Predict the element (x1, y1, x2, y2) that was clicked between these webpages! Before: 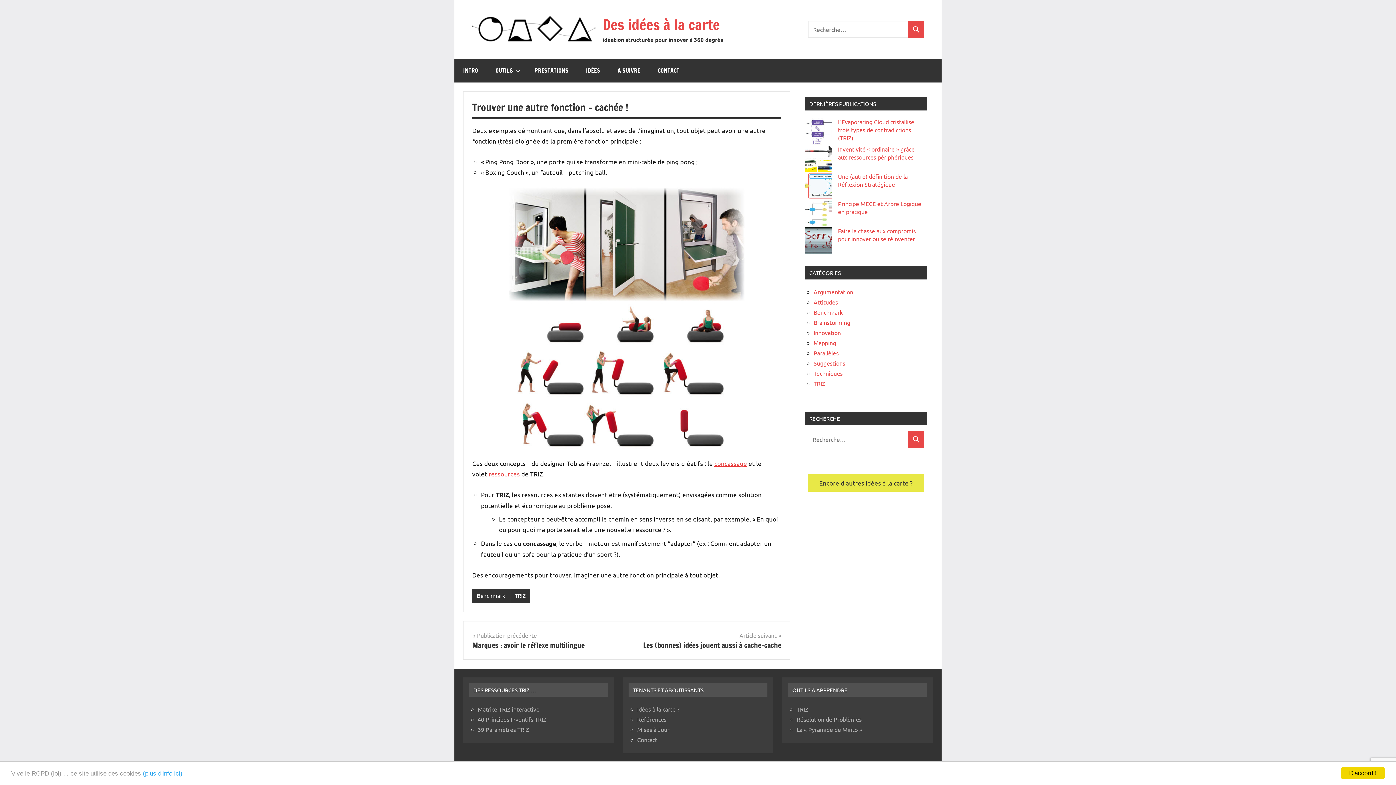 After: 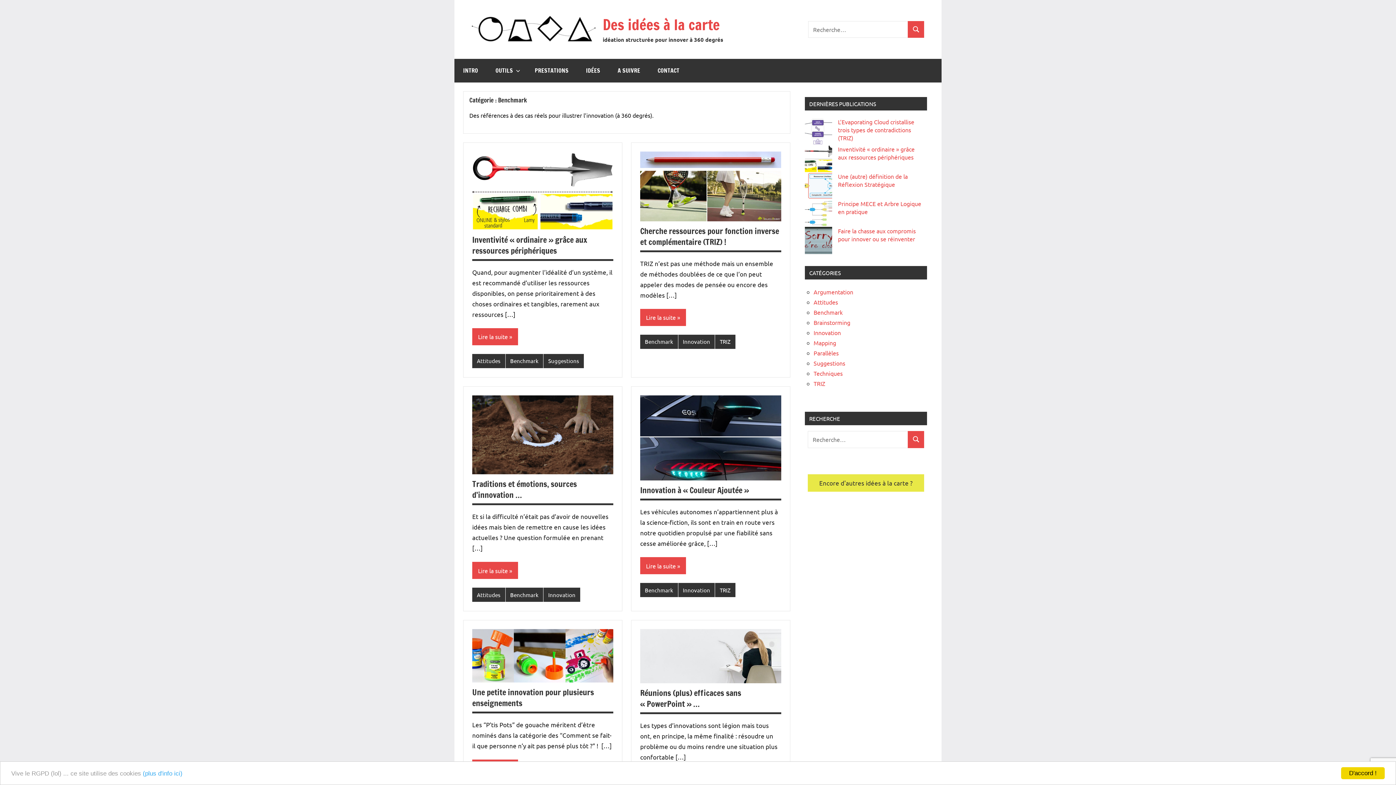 Action: label: Benchmark bbox: (472, 589, 510, 603)